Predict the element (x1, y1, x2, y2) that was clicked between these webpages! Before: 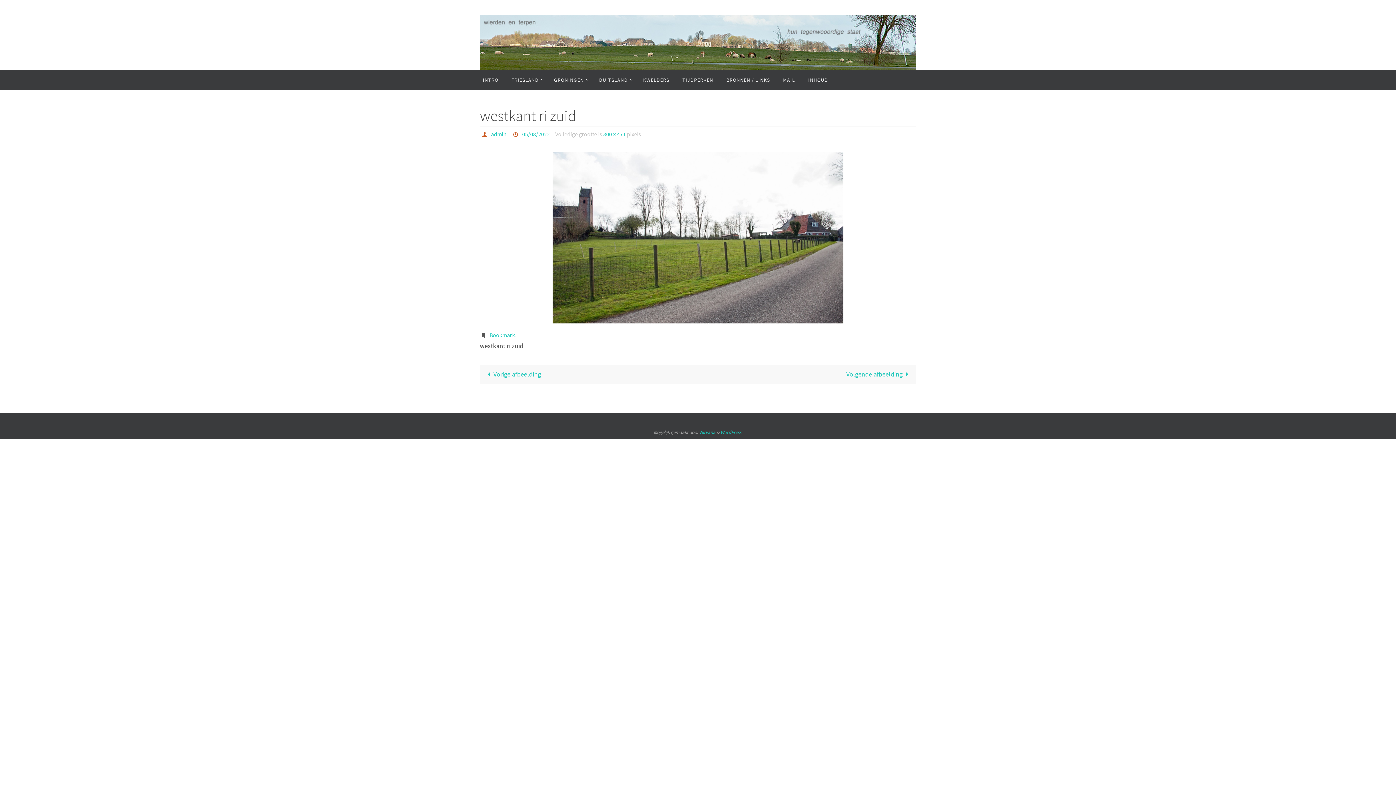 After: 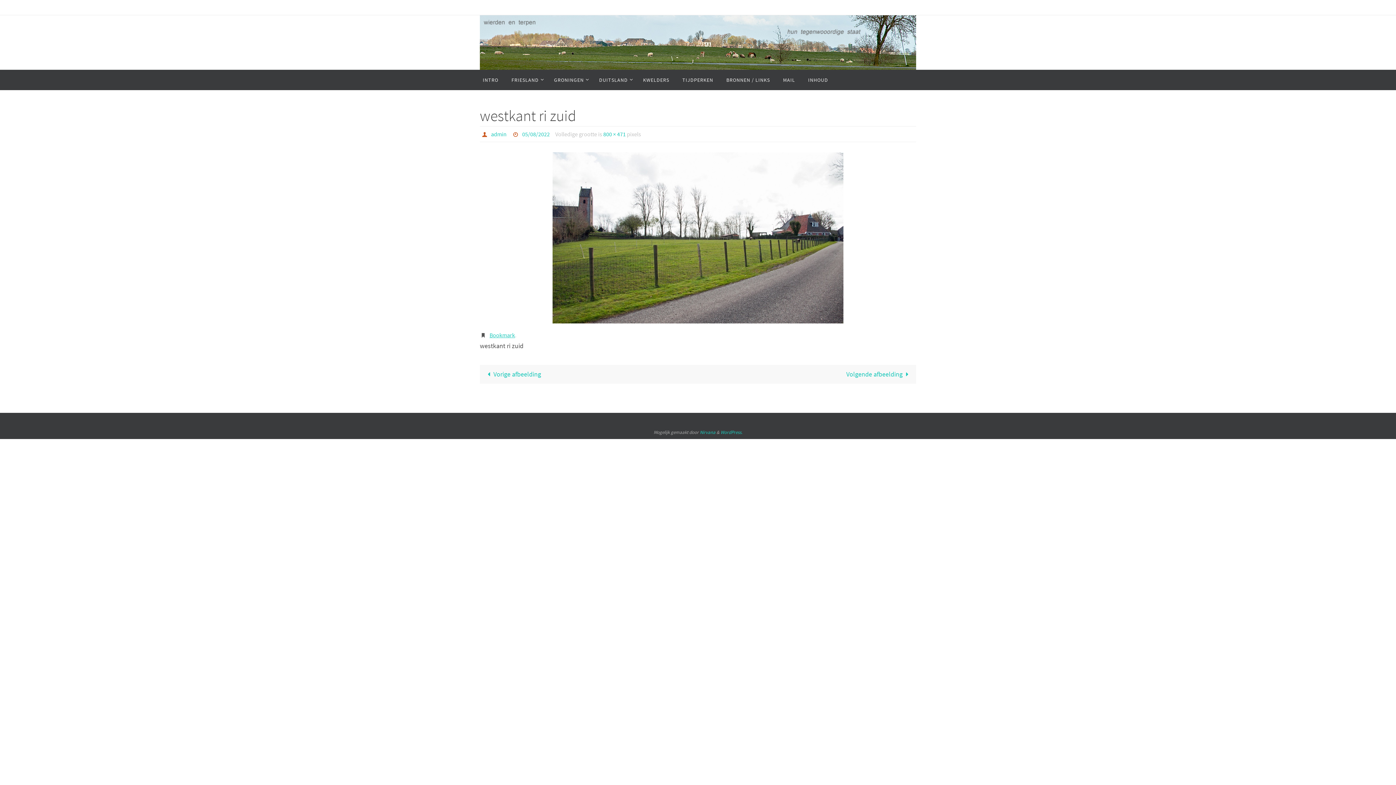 Action: bbox: (522, 130, 549, 138) label: 05/08/2022